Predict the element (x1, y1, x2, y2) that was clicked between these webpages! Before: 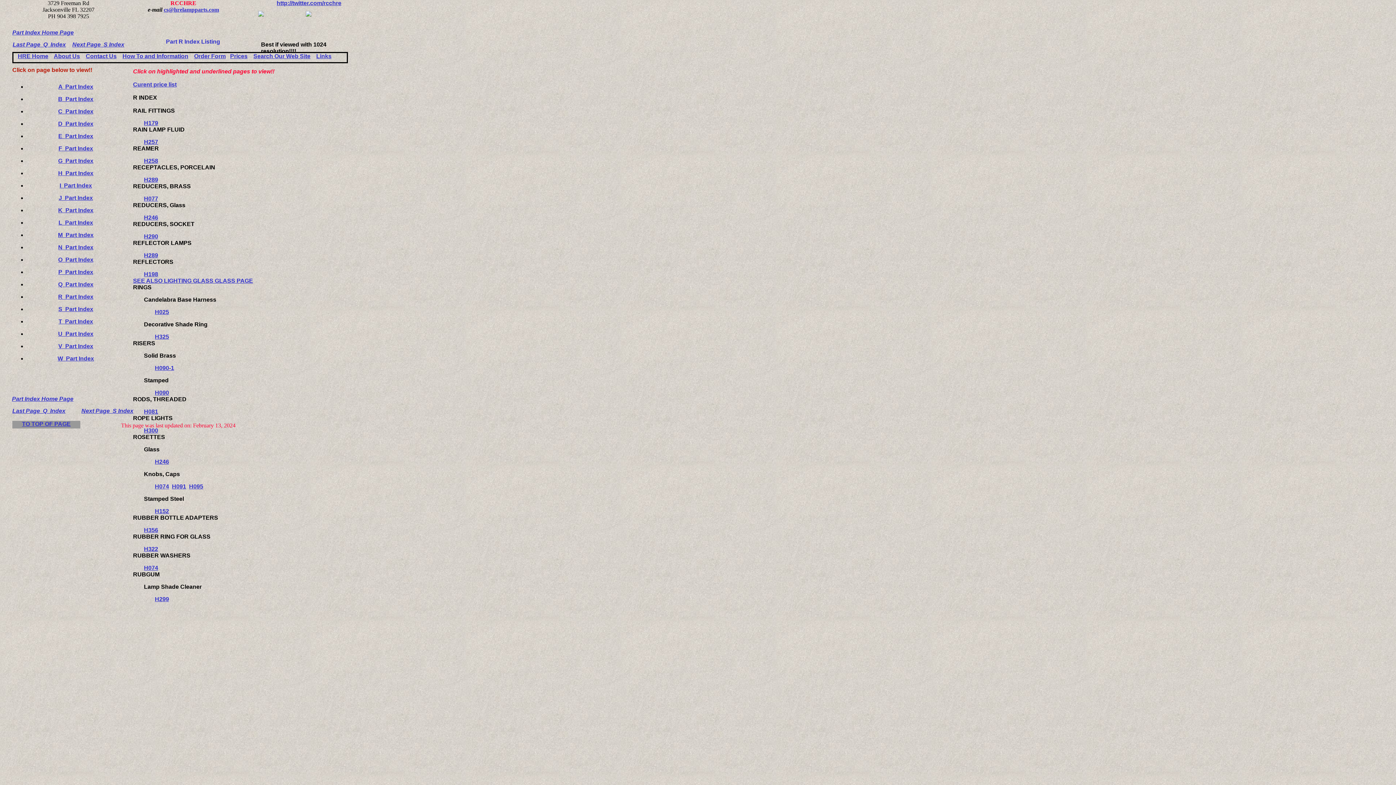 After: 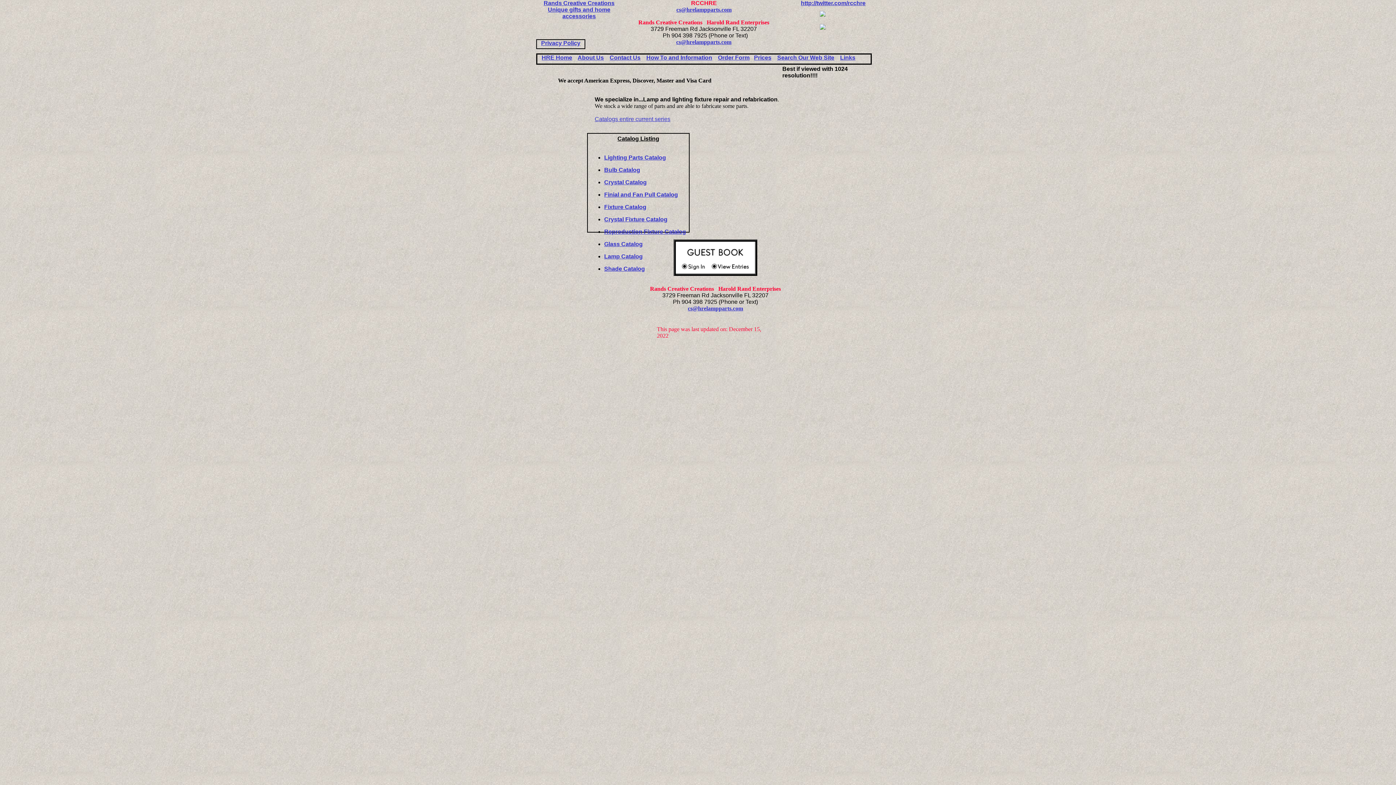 Action: label: HRE Home bbox: (17, 53, 48, 59)